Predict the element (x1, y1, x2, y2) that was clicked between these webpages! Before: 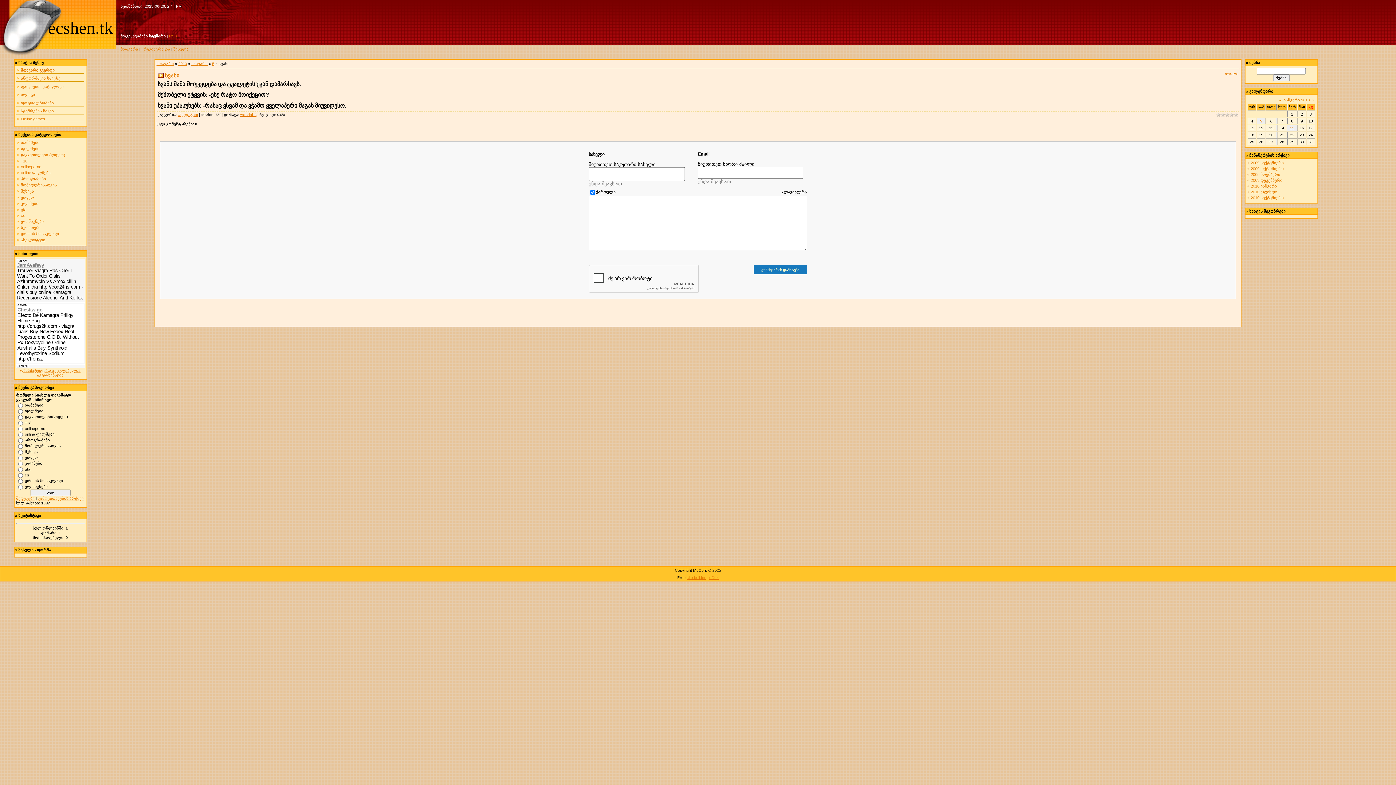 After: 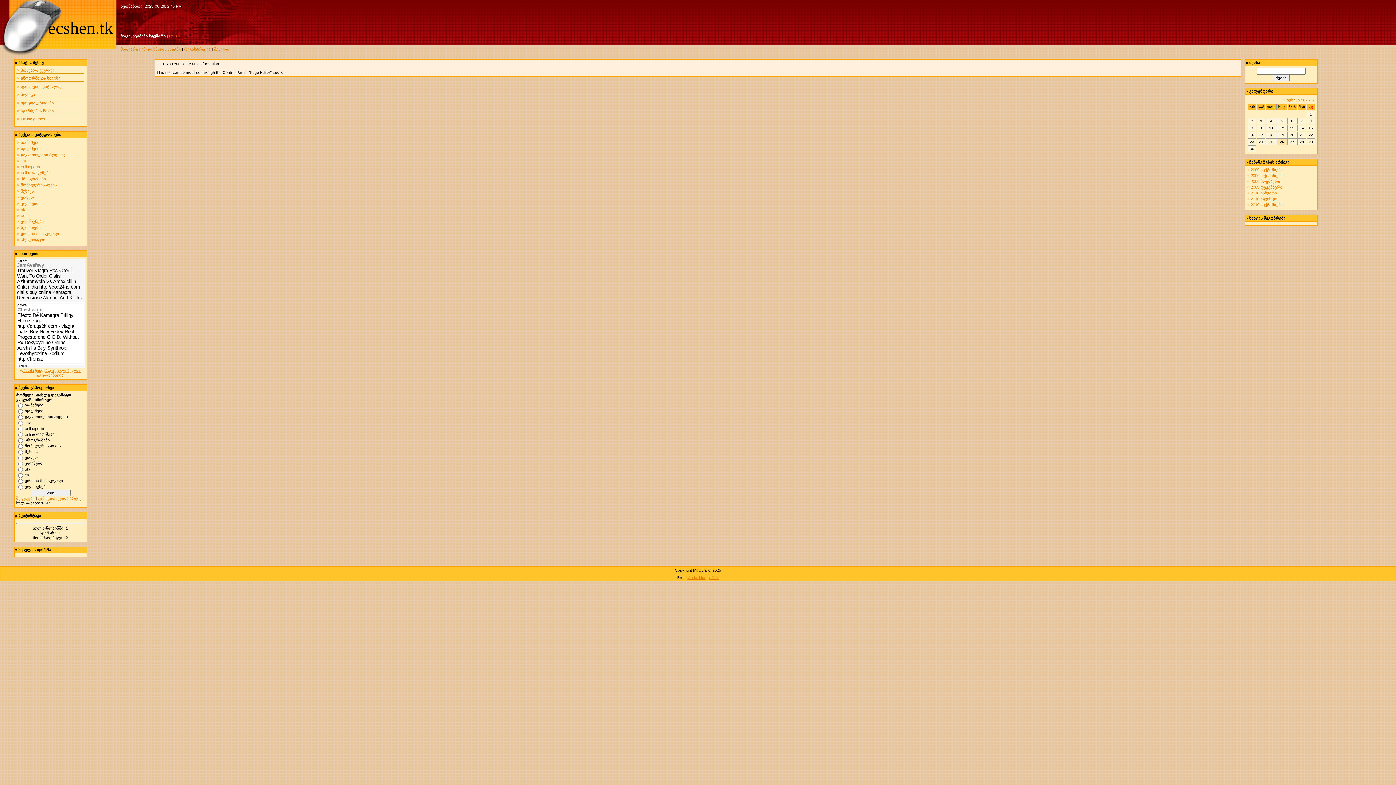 Action: label: ინფორმაცია საიტზე bbox: (20, 76, 60, 80)